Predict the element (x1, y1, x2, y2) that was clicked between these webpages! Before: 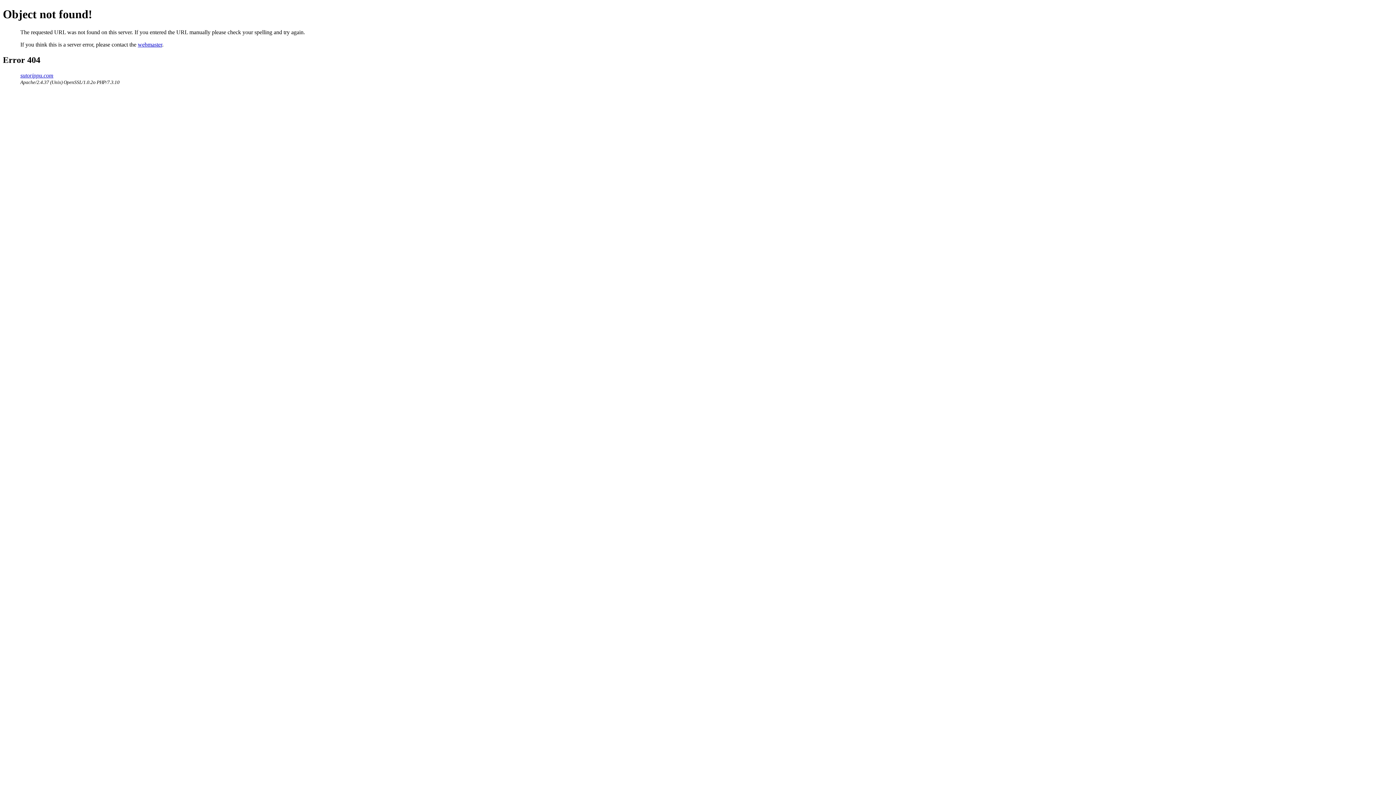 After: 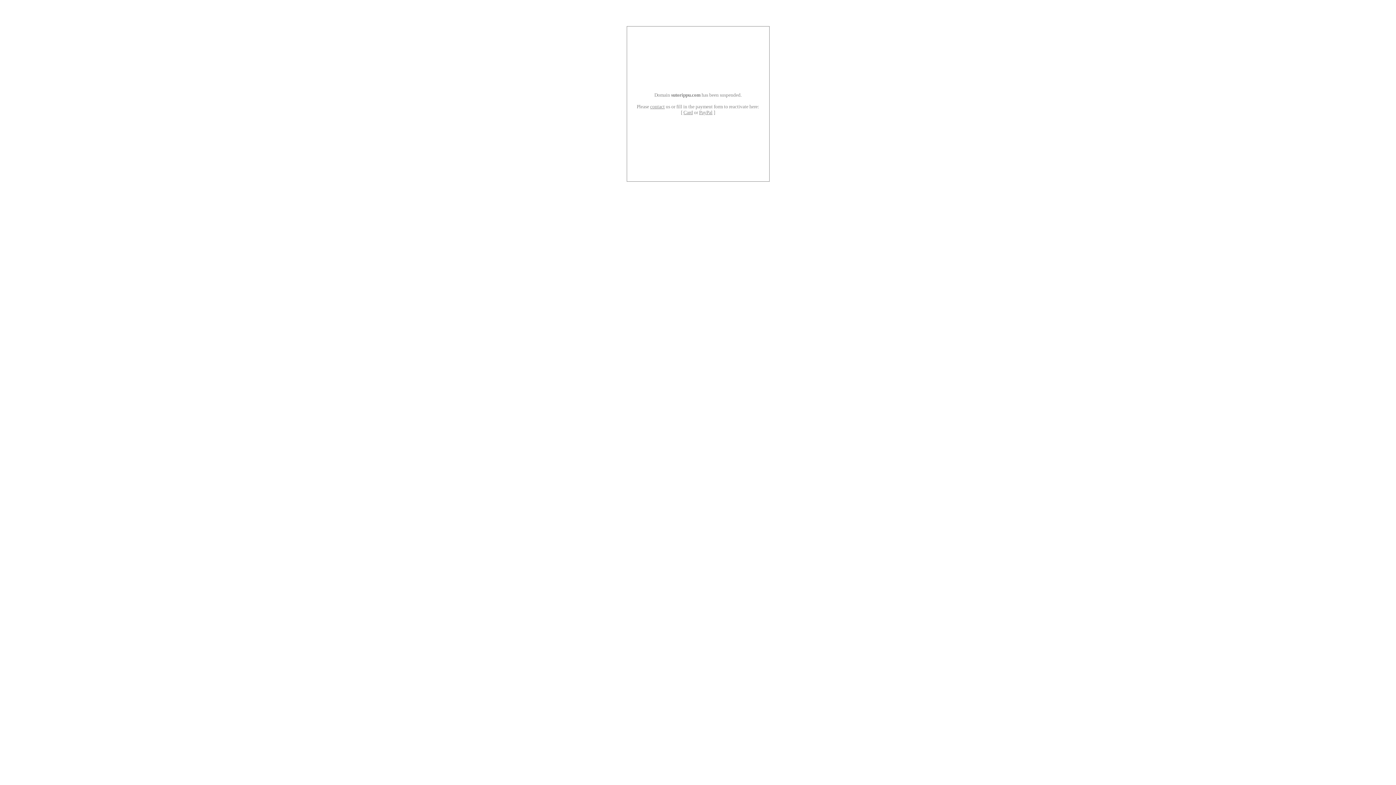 Action: bbox: (20, 72, 53, 78) label: sutorippu.com